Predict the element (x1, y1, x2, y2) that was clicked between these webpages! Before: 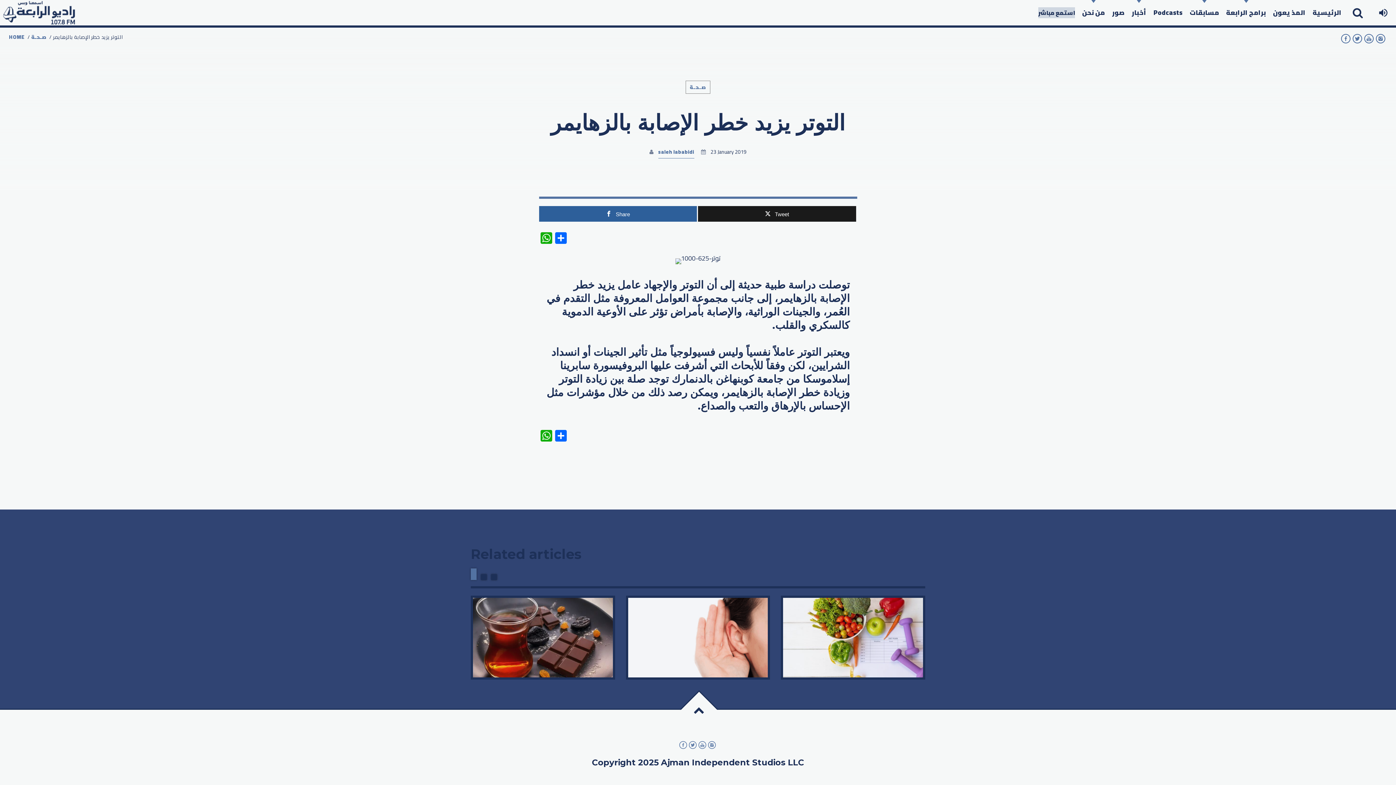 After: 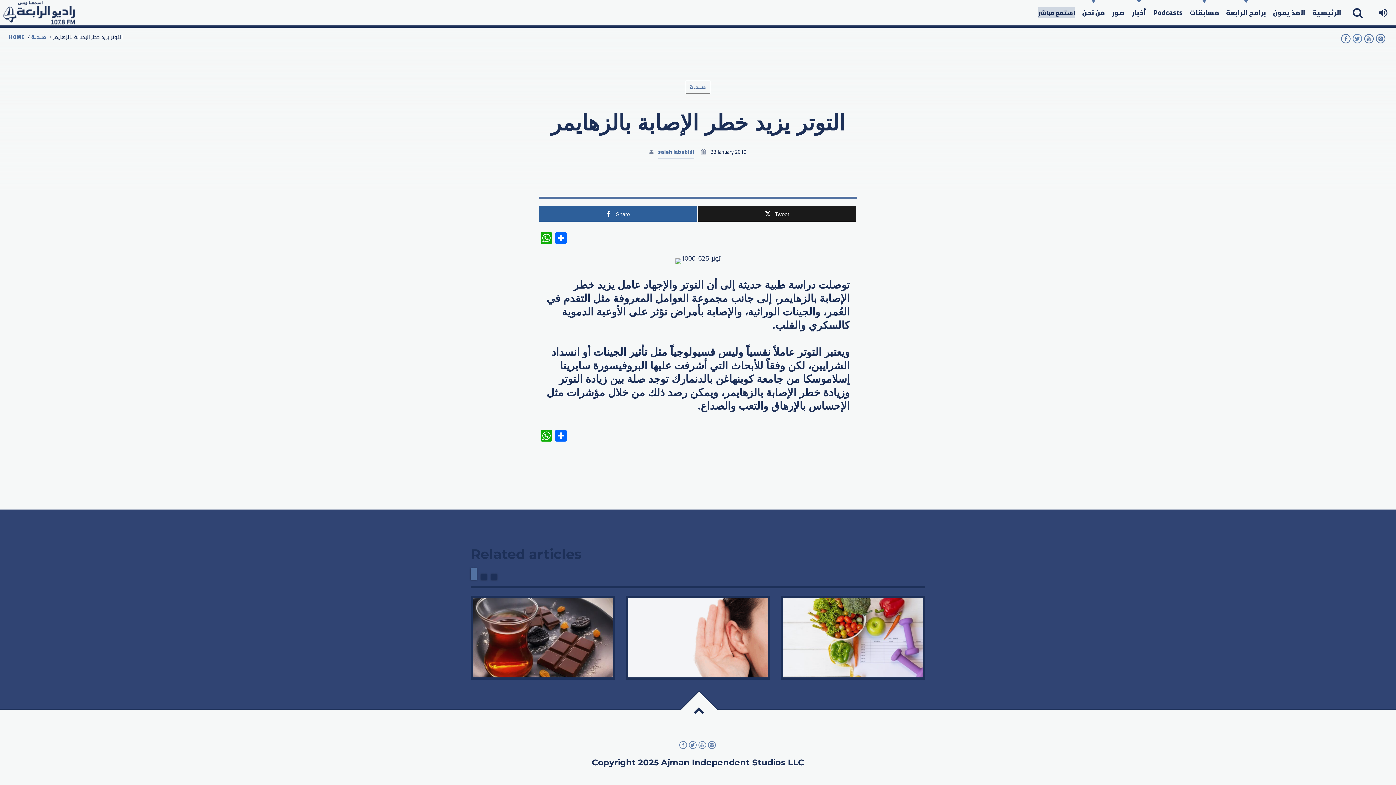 Action: bbox: (1352, 30, 1364, 50)